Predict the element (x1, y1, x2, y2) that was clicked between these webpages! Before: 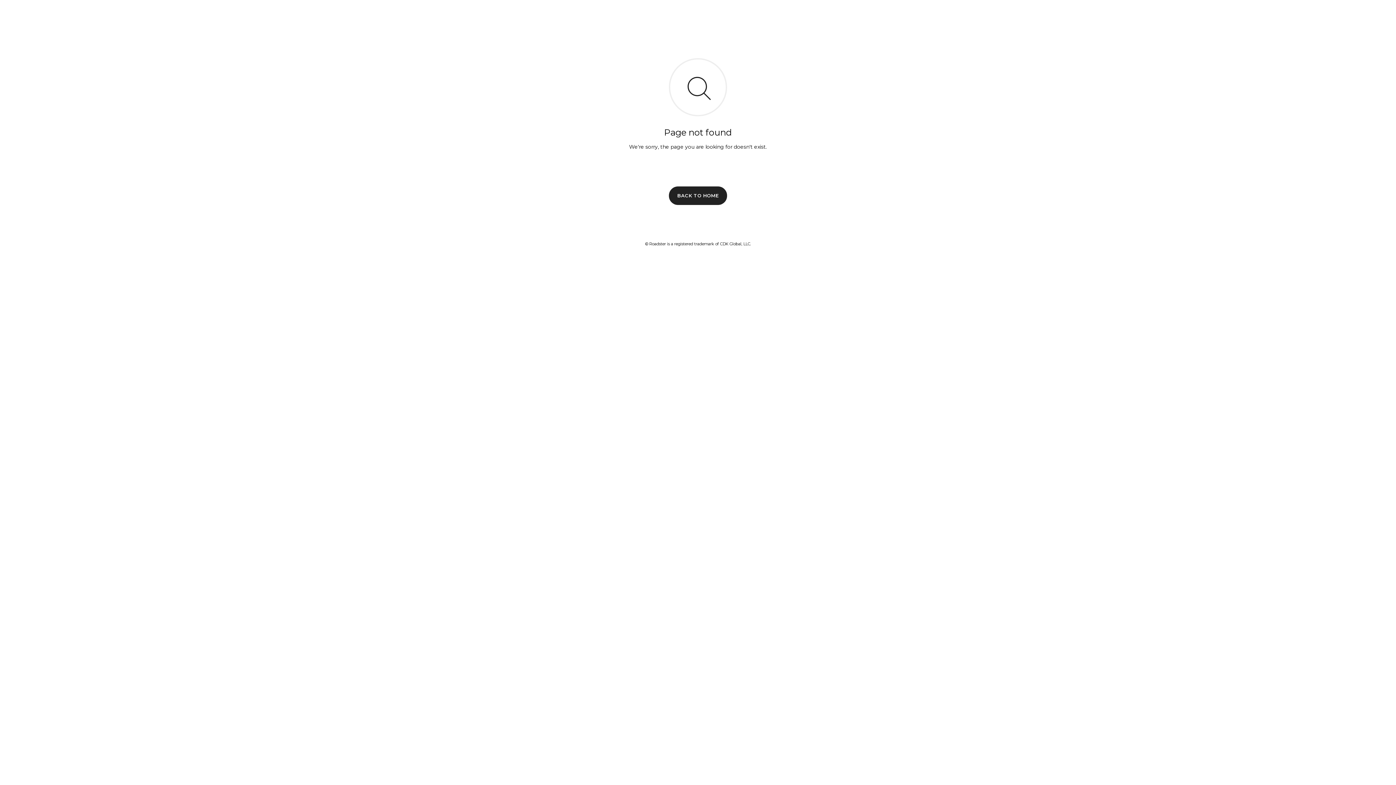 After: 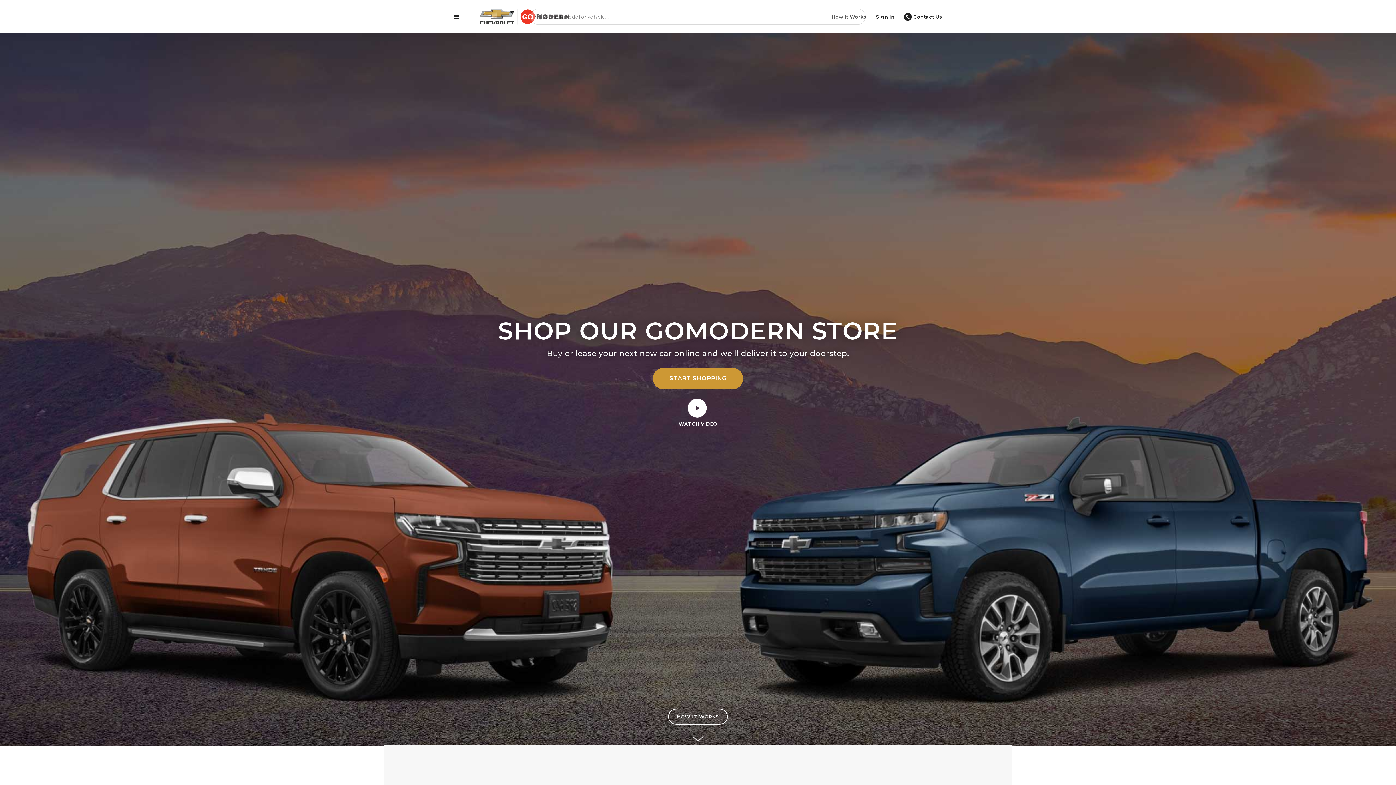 Action: bbox: (669, 186, 727, 204) label: BACK TO HOME